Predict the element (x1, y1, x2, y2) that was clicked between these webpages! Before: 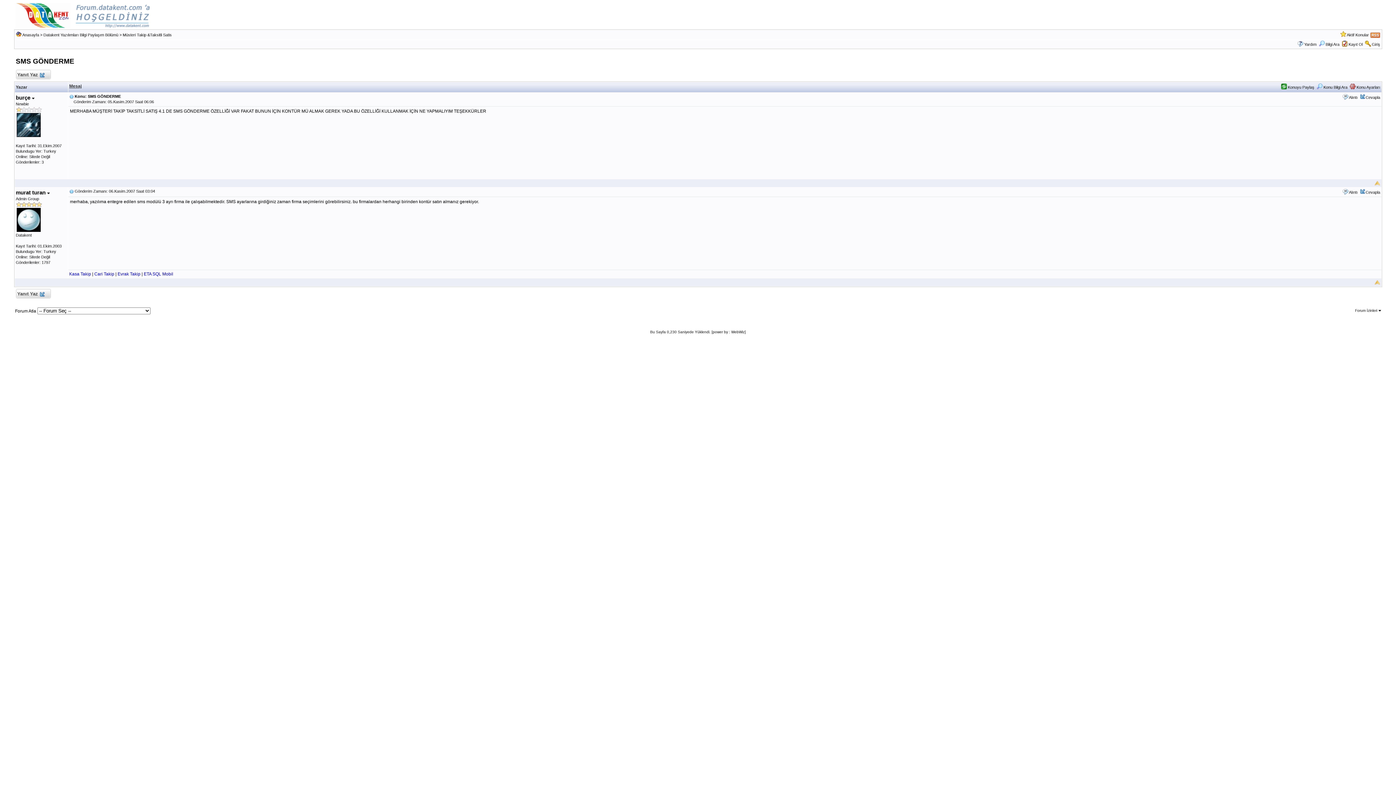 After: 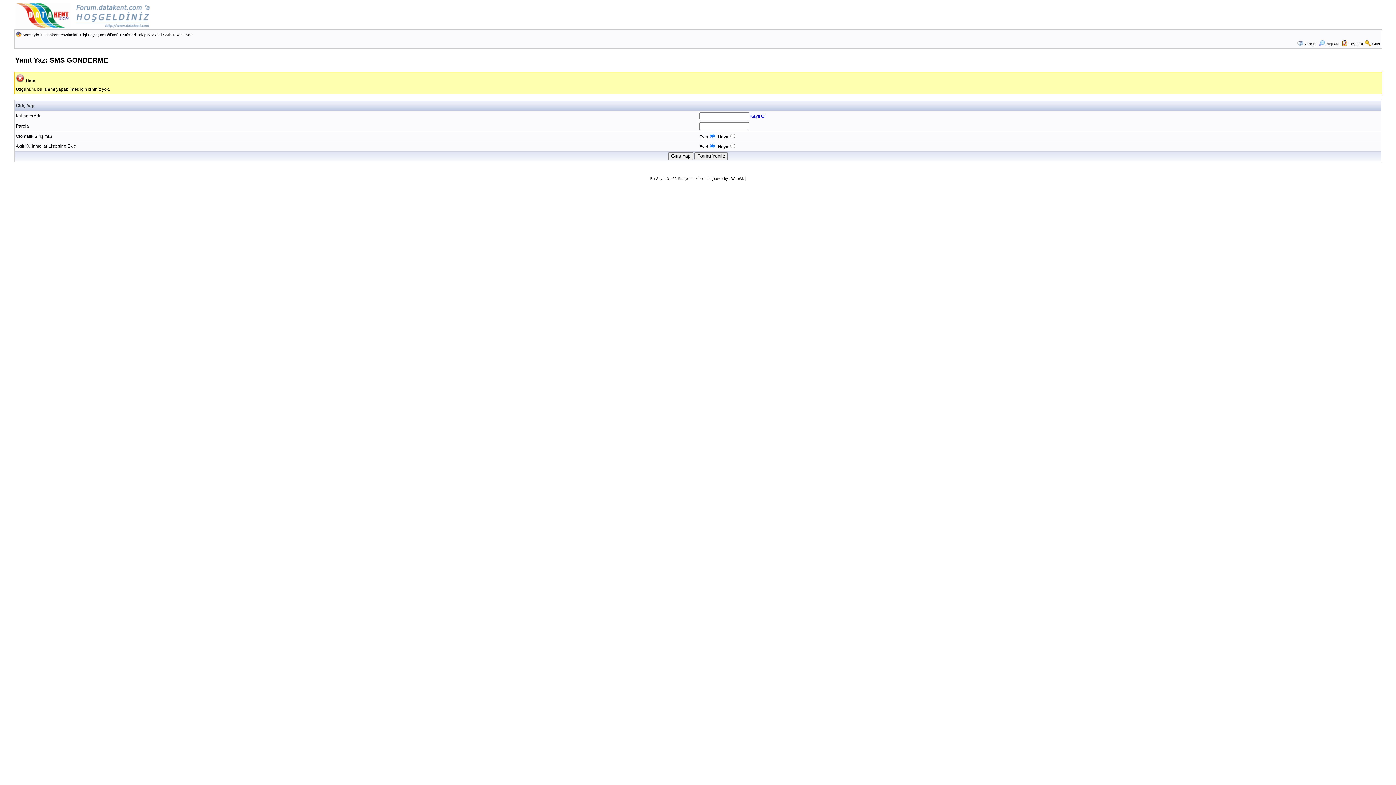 Action: label:  Yanıt Yaz  bbox: (15, 289, 50, 298)